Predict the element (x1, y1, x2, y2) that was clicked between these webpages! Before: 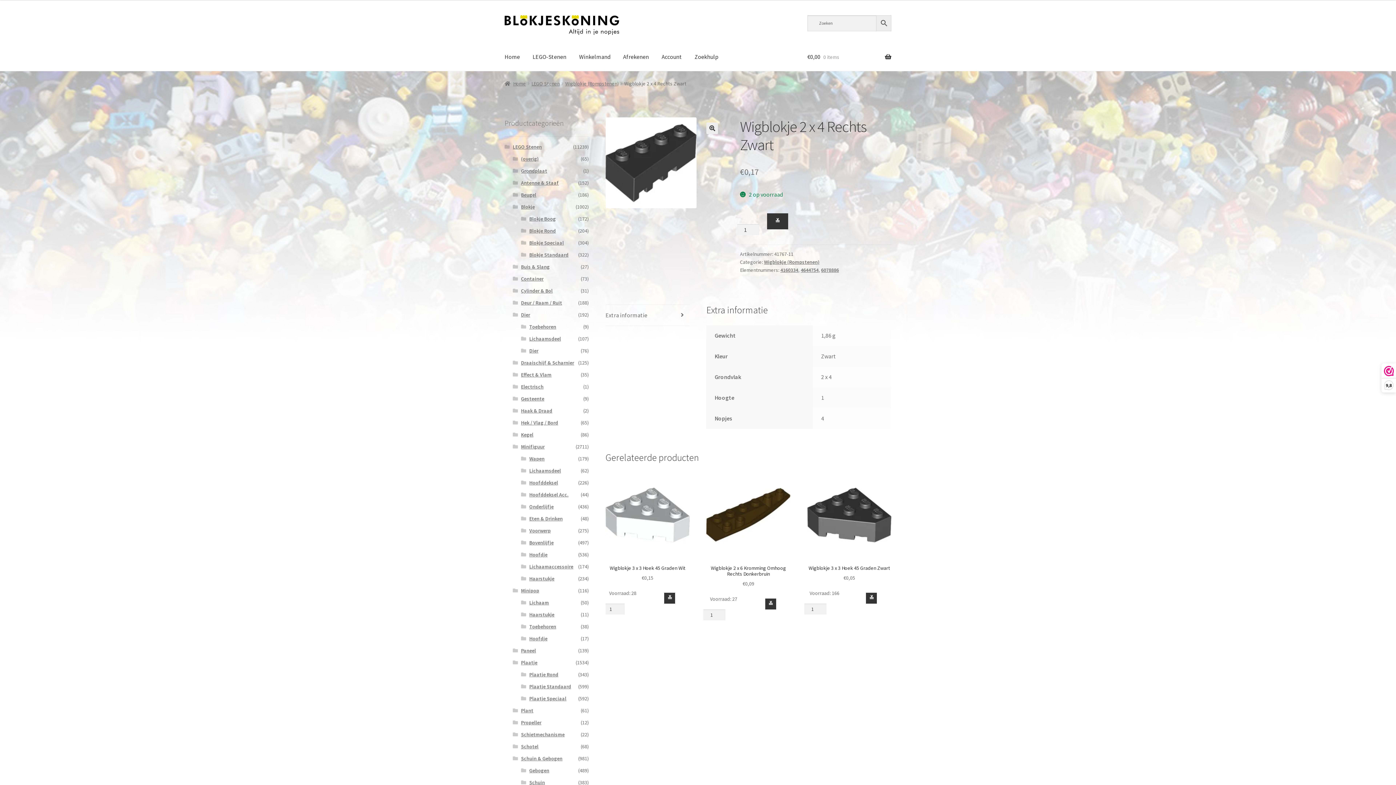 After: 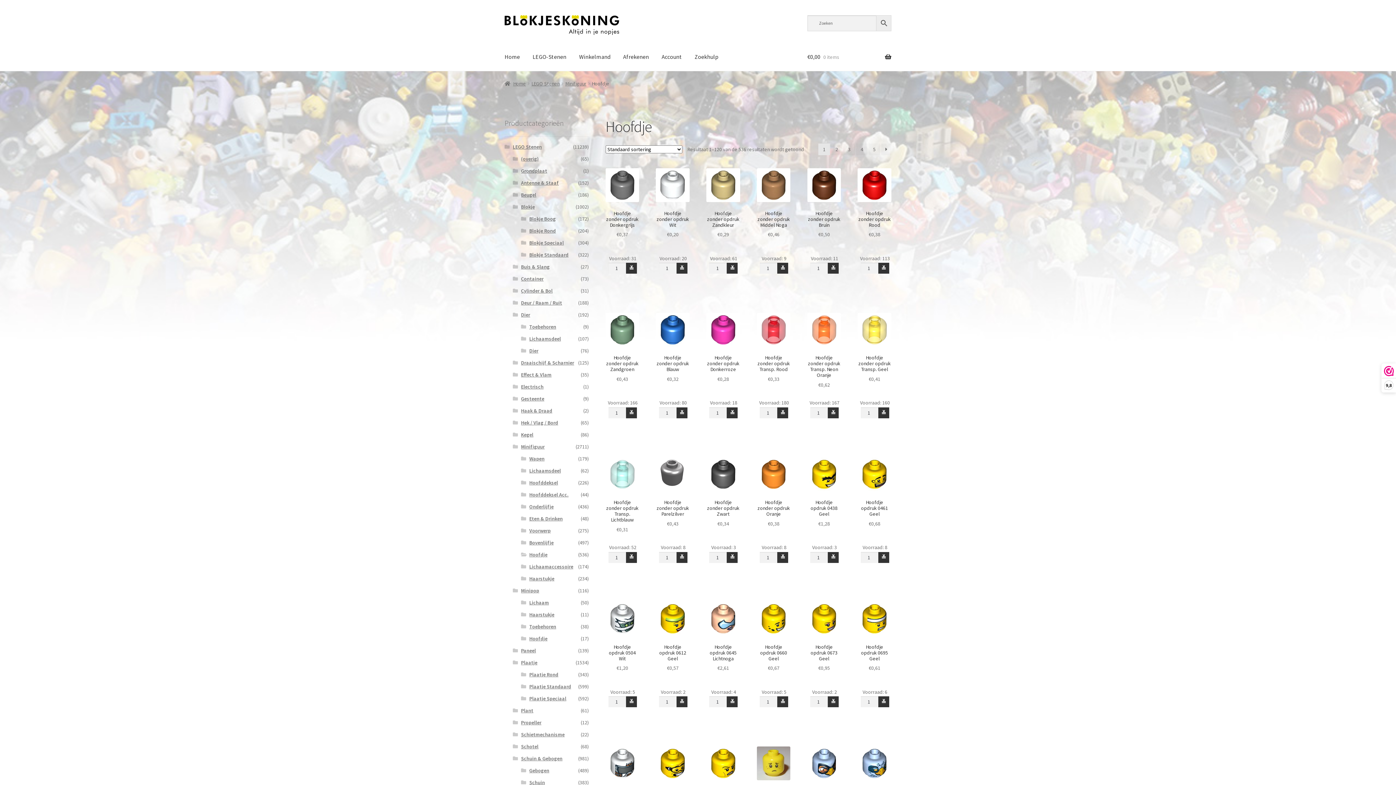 Action: label: Hoofdje bbox: (529, 551, 547, 558)